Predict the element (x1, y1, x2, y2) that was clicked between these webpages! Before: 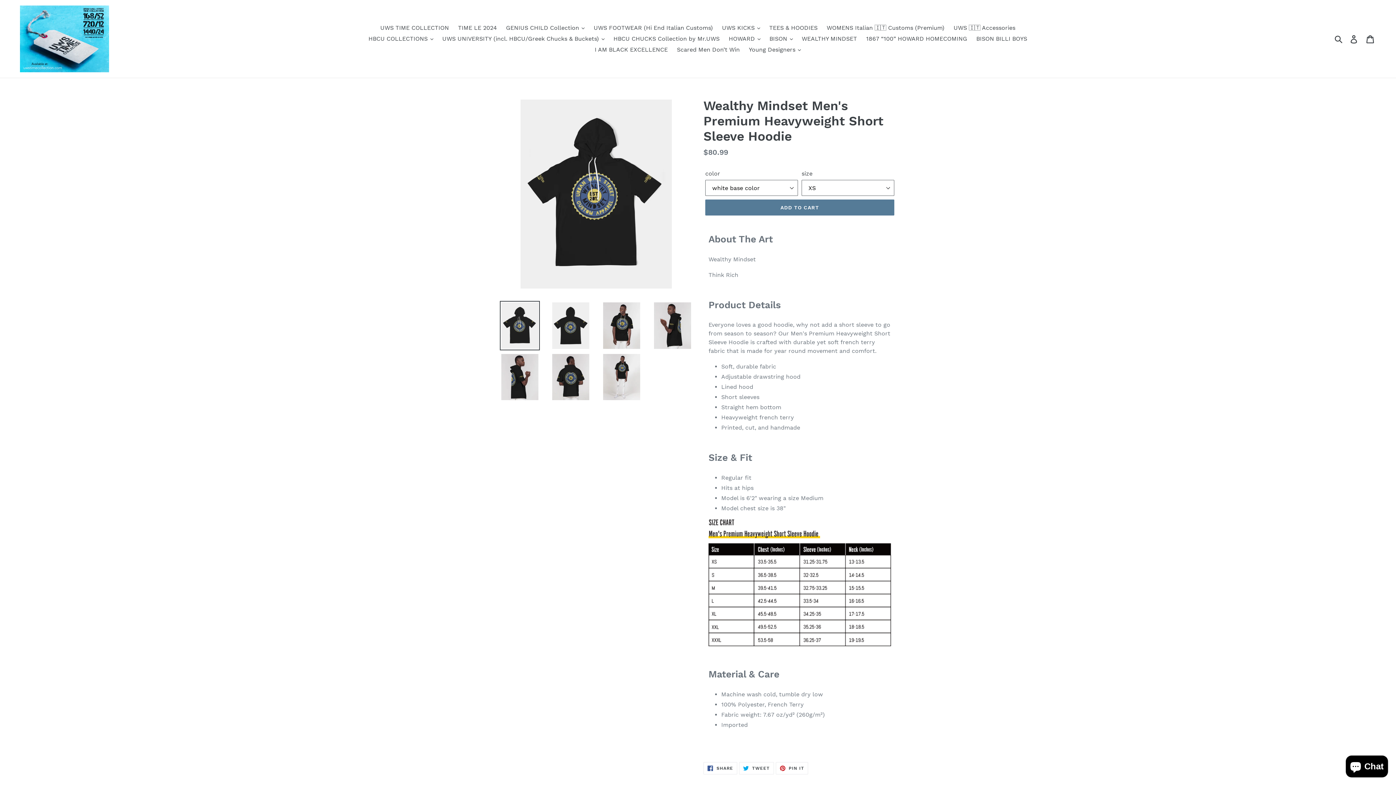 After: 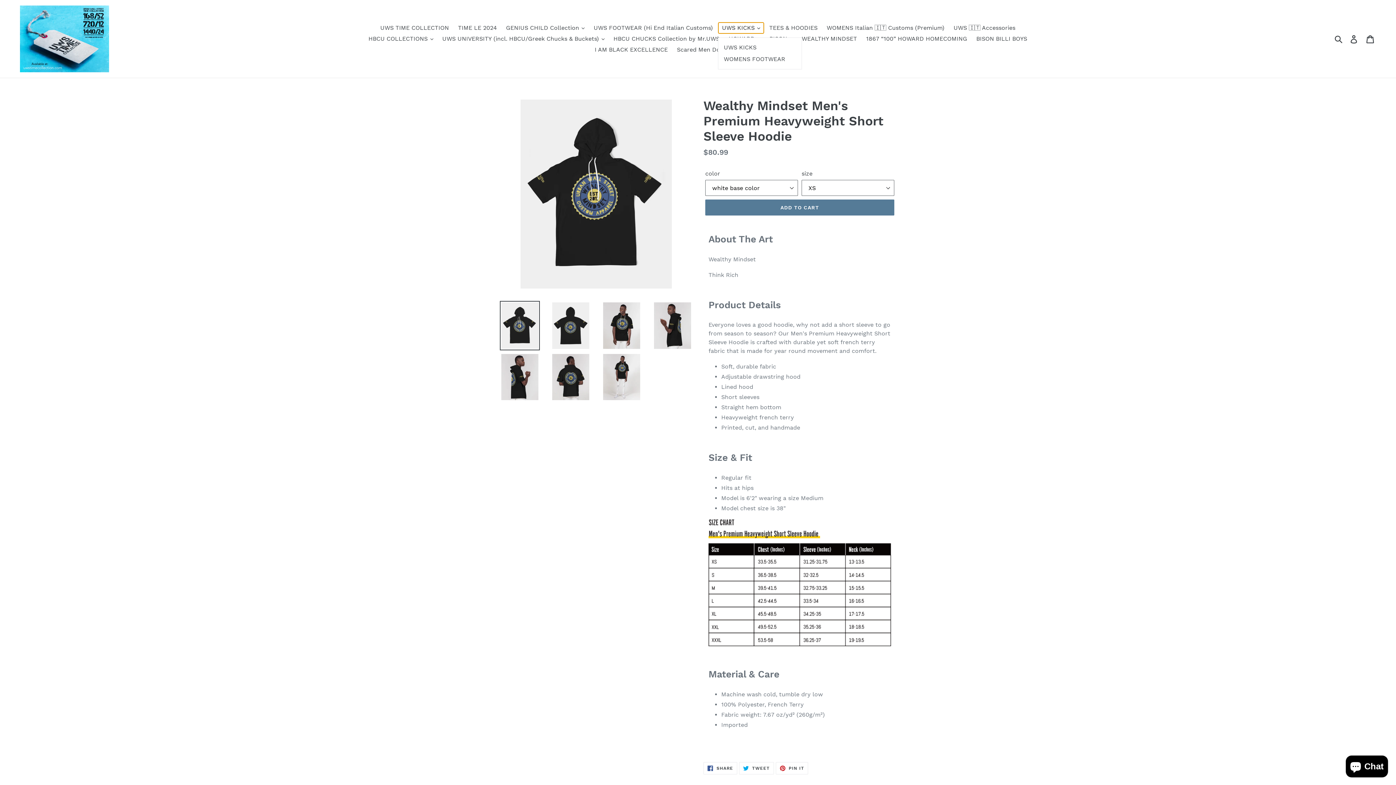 Action: bbox: (718, 22, 764, 33) label: UWS KICKS 